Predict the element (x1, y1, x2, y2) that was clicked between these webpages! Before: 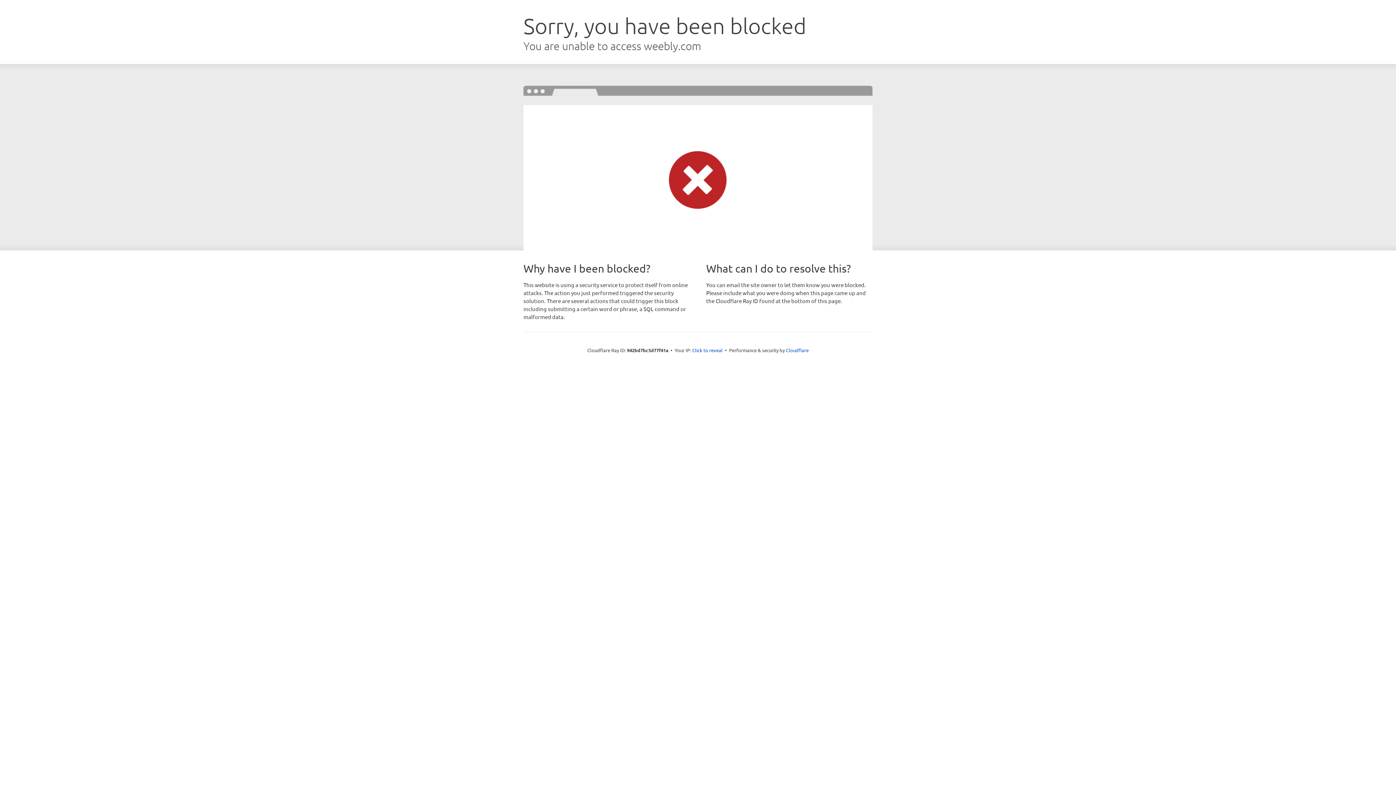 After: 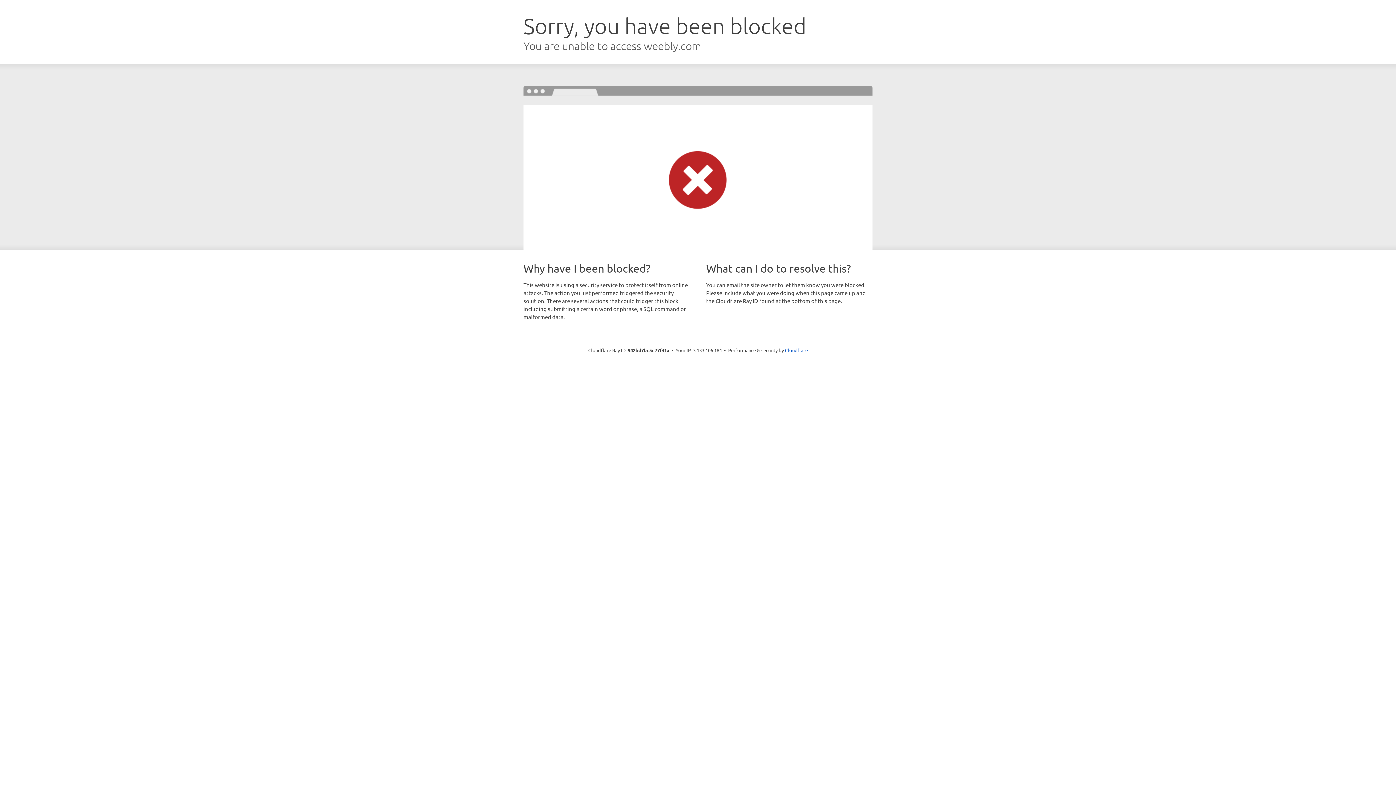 Action: label: Click to reveal bbox: (692, 346, 722, 353)